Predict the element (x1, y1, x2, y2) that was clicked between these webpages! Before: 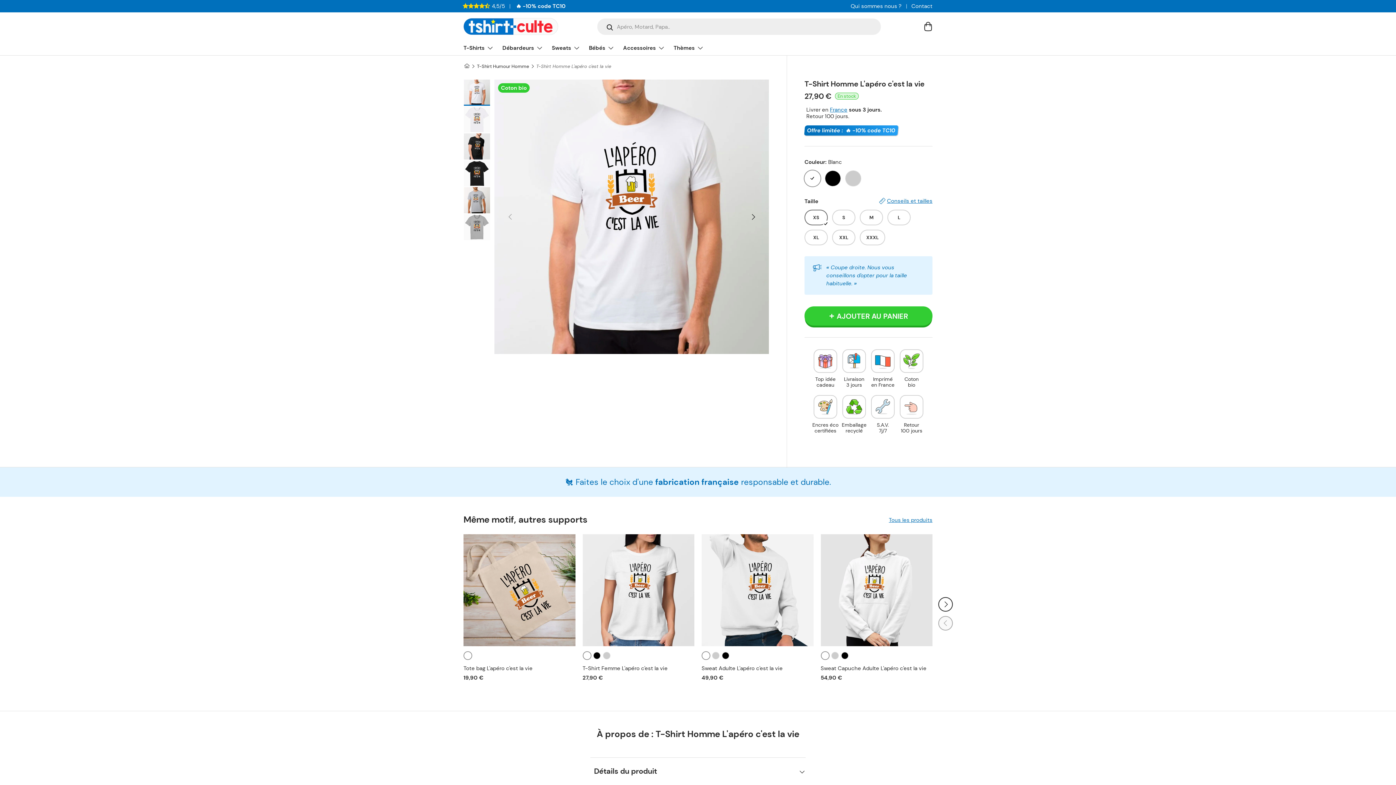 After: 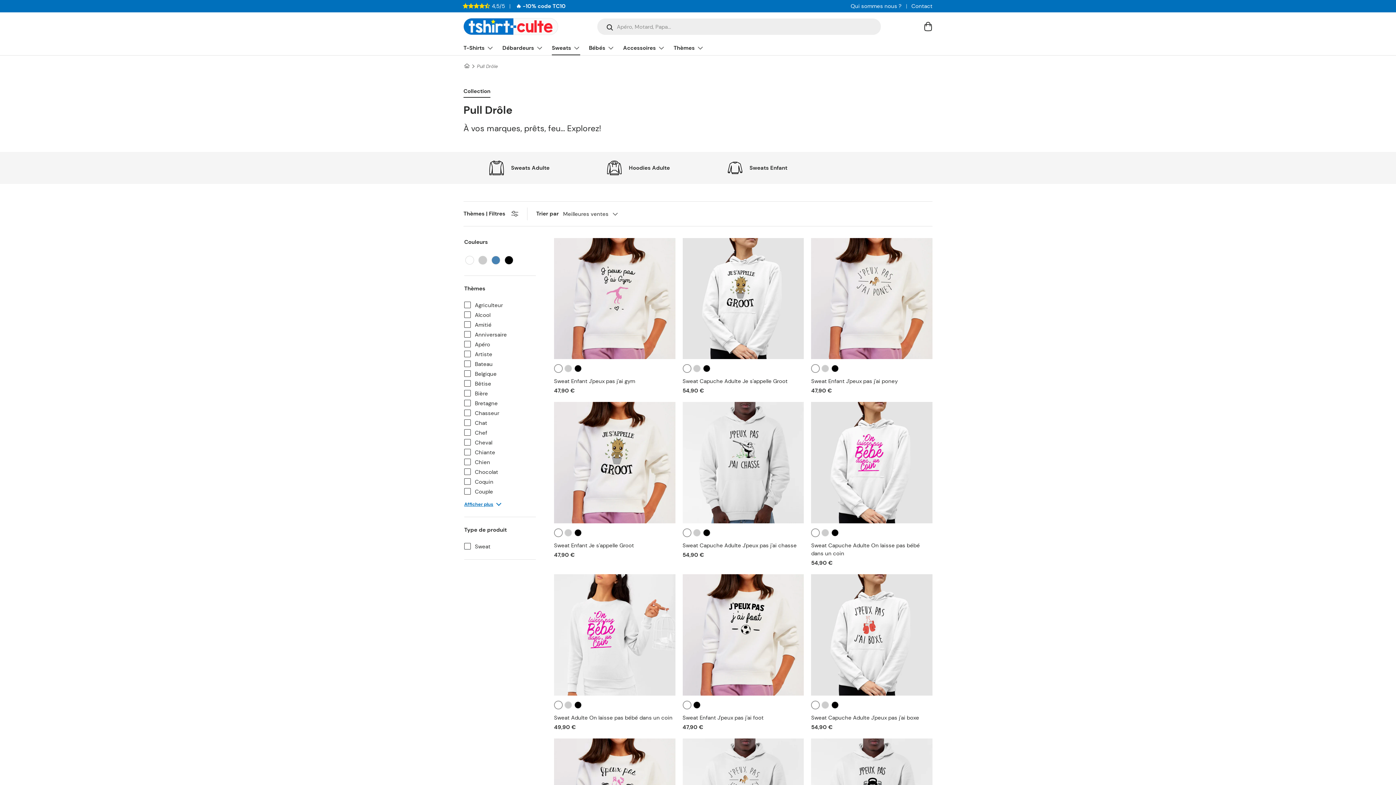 Action: bbox: (552, 40, 580, 55) label: Sweats